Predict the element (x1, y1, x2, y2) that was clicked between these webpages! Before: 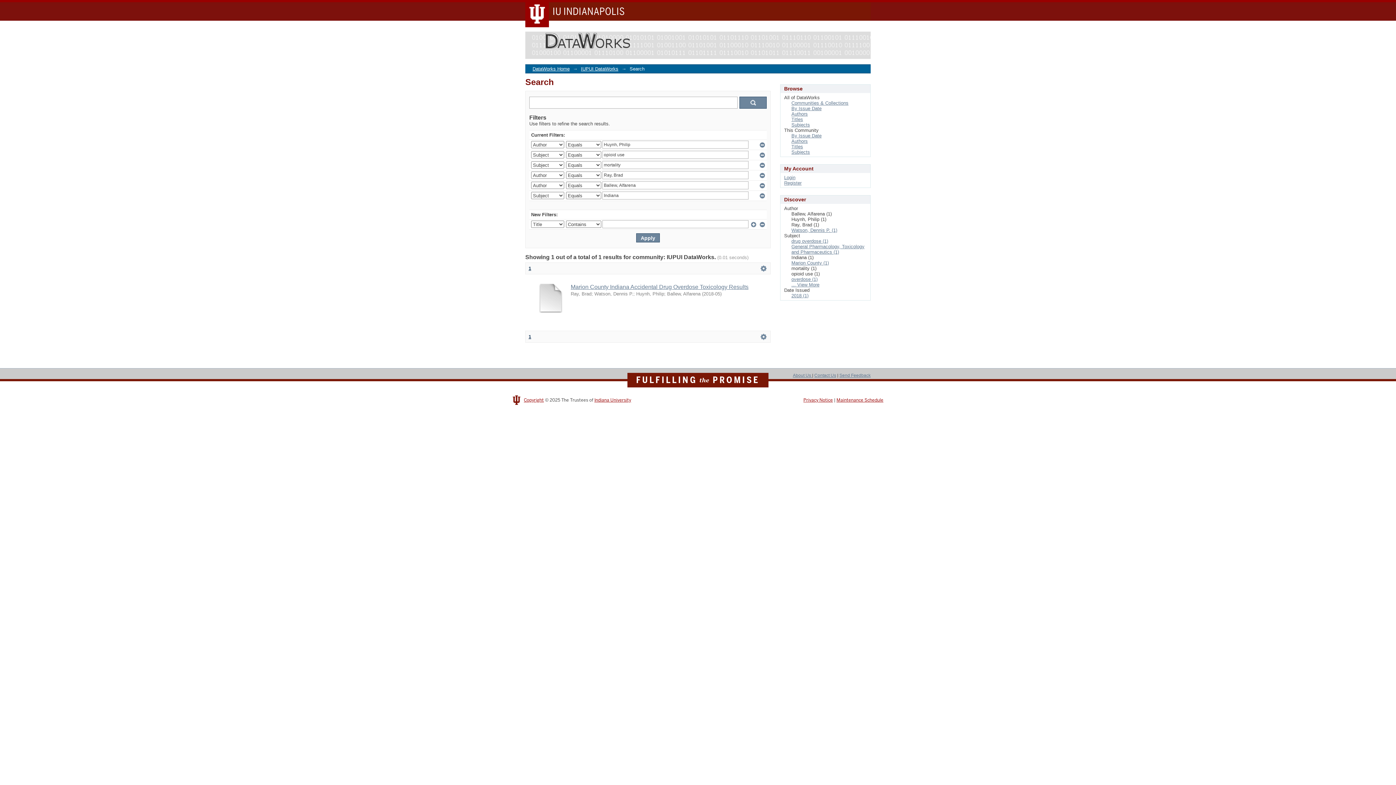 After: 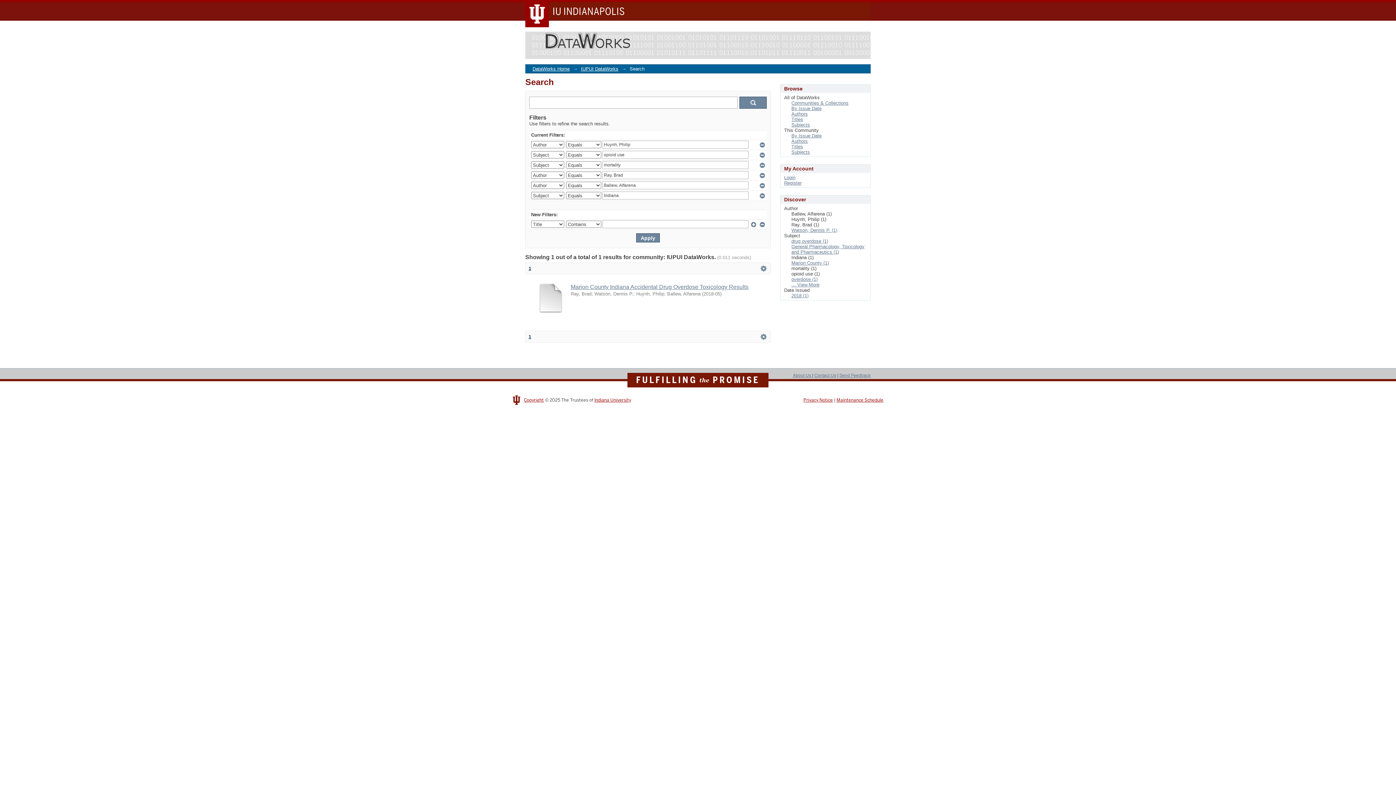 Action: bbox: (528, 334, 531, 339) label: 1